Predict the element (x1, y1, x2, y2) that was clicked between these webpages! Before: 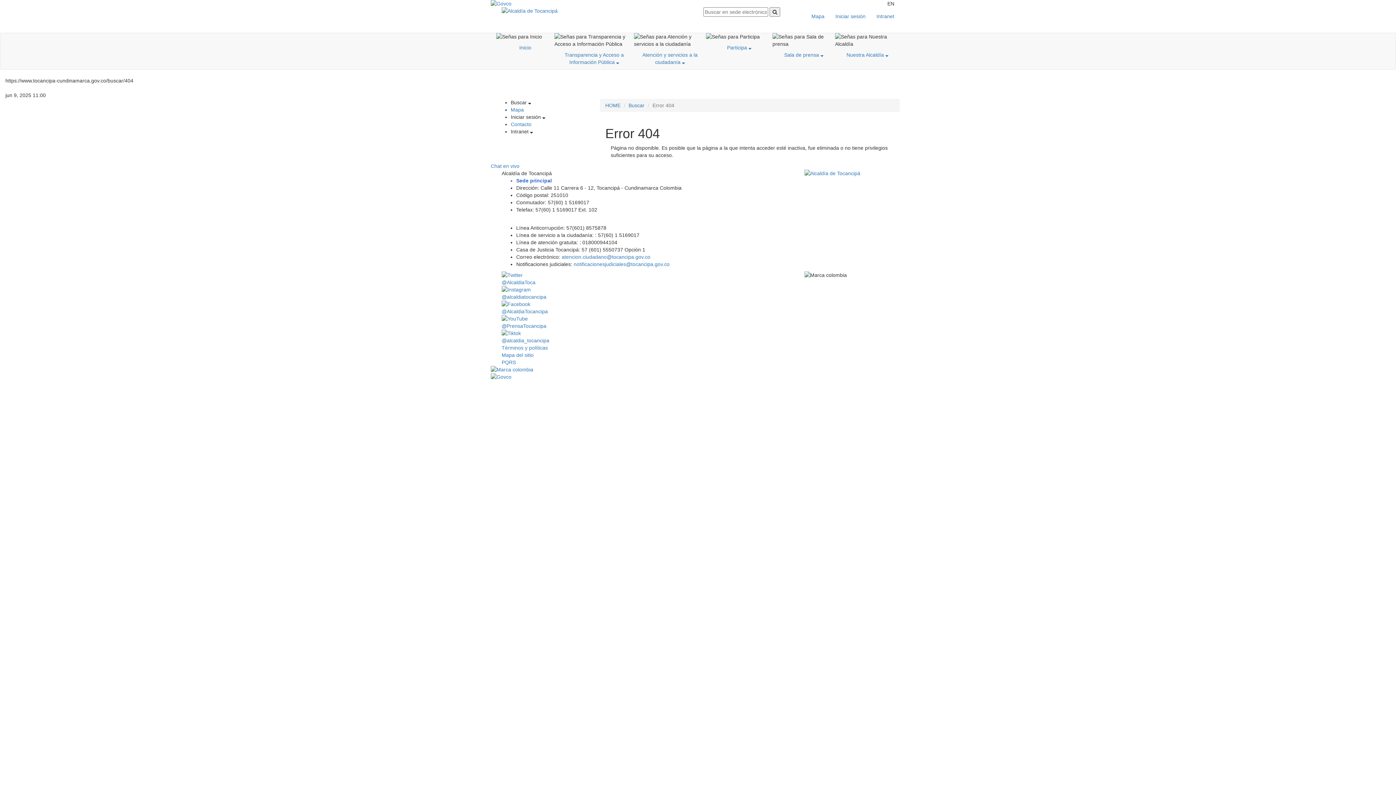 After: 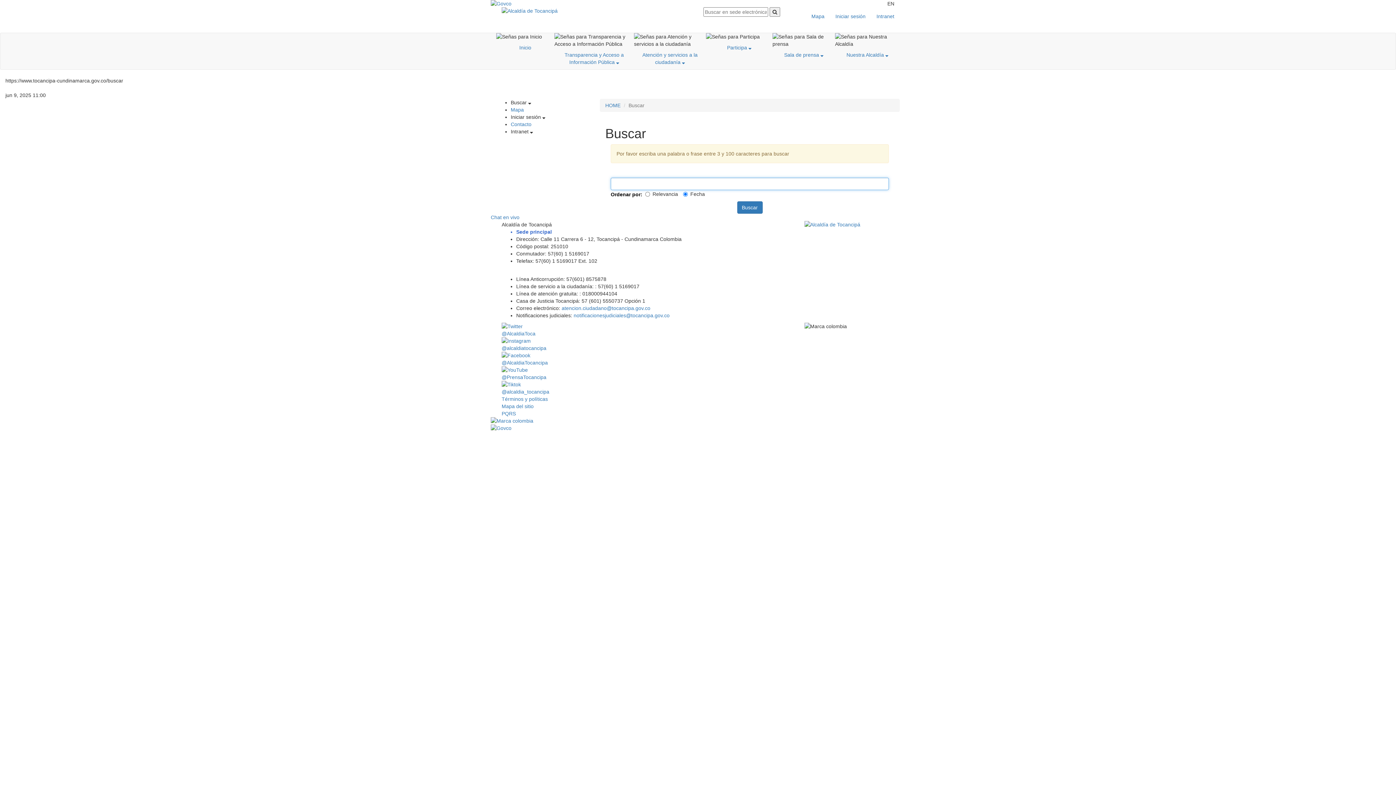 Action: label: Buscar bbox: (628, 102, 644, 108)